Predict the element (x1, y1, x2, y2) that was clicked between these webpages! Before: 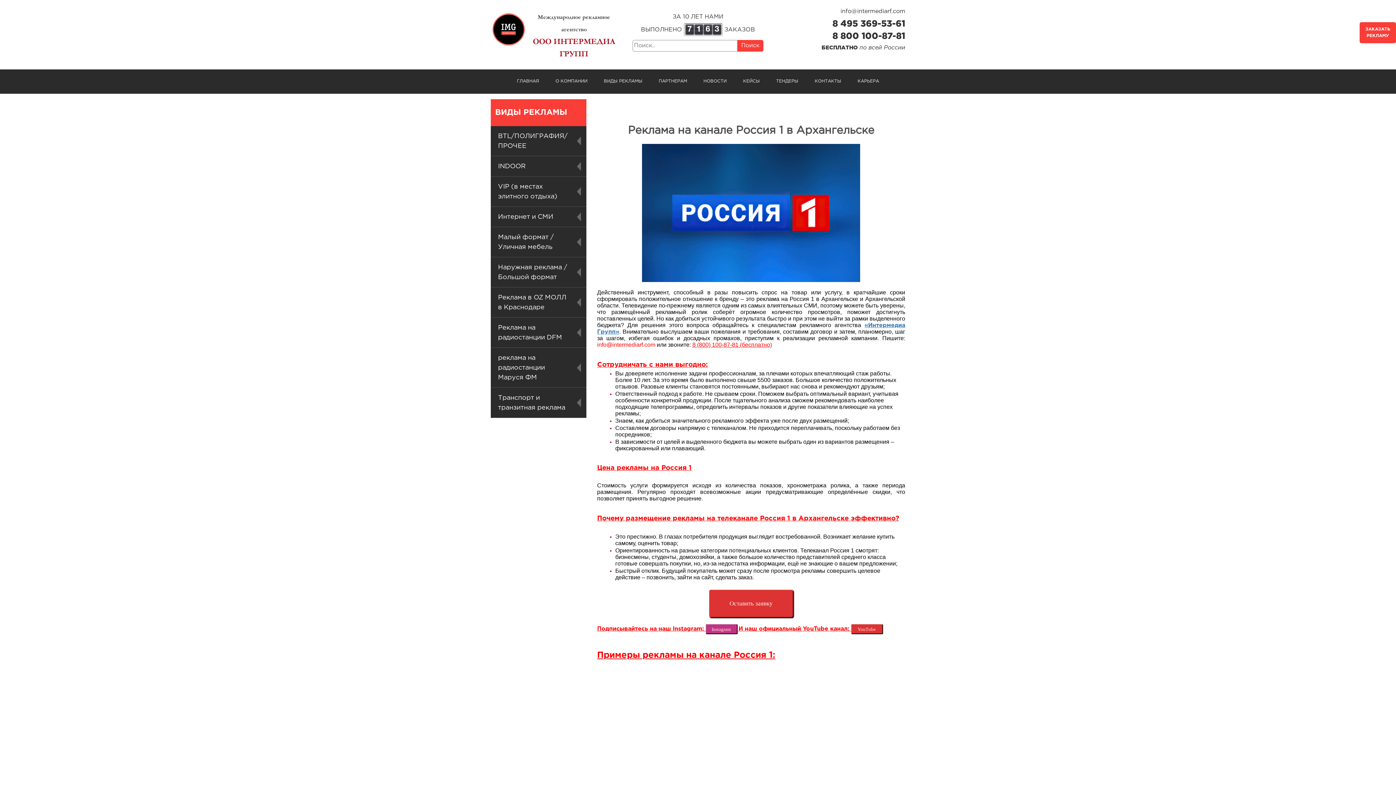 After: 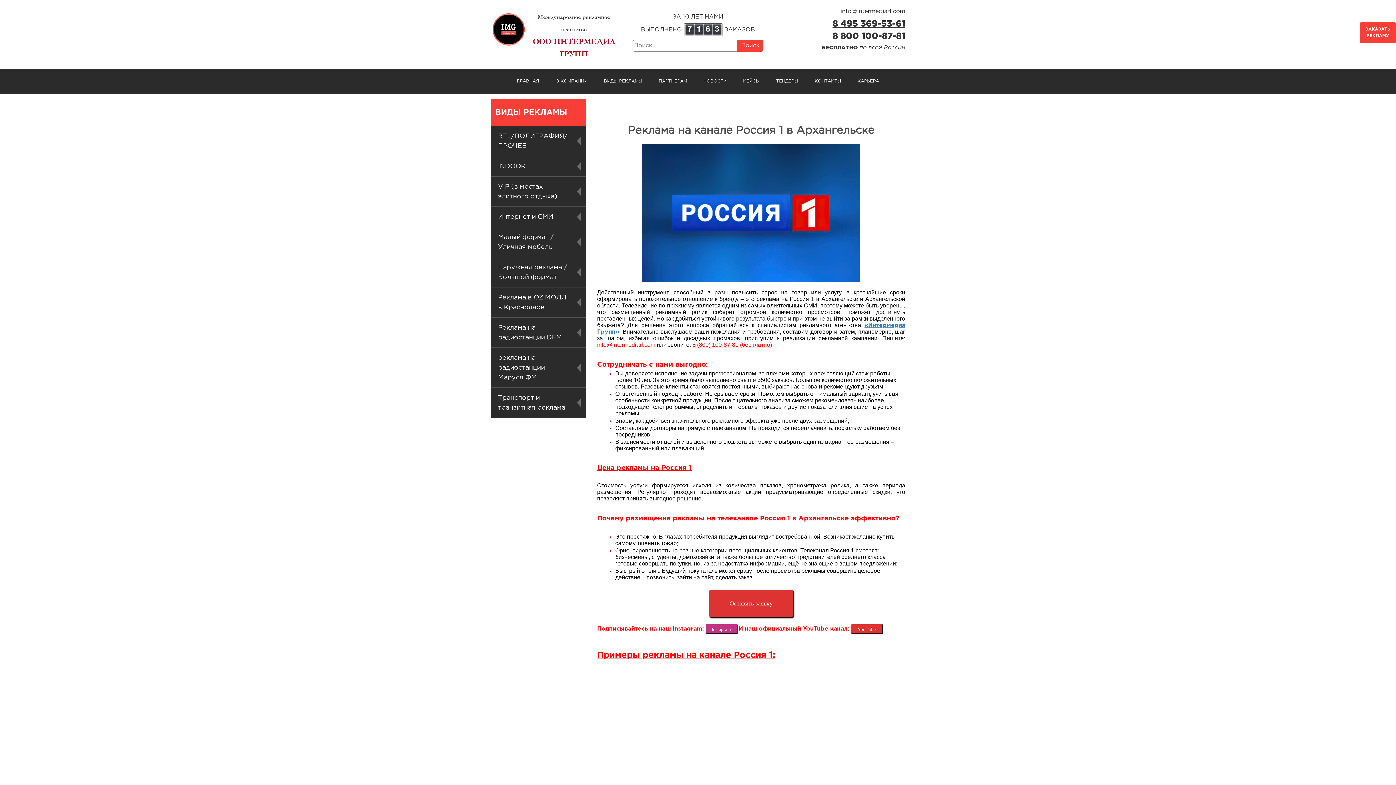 Action: bbox: (774, 17, 905, 30) label: 8 495 369-53-61